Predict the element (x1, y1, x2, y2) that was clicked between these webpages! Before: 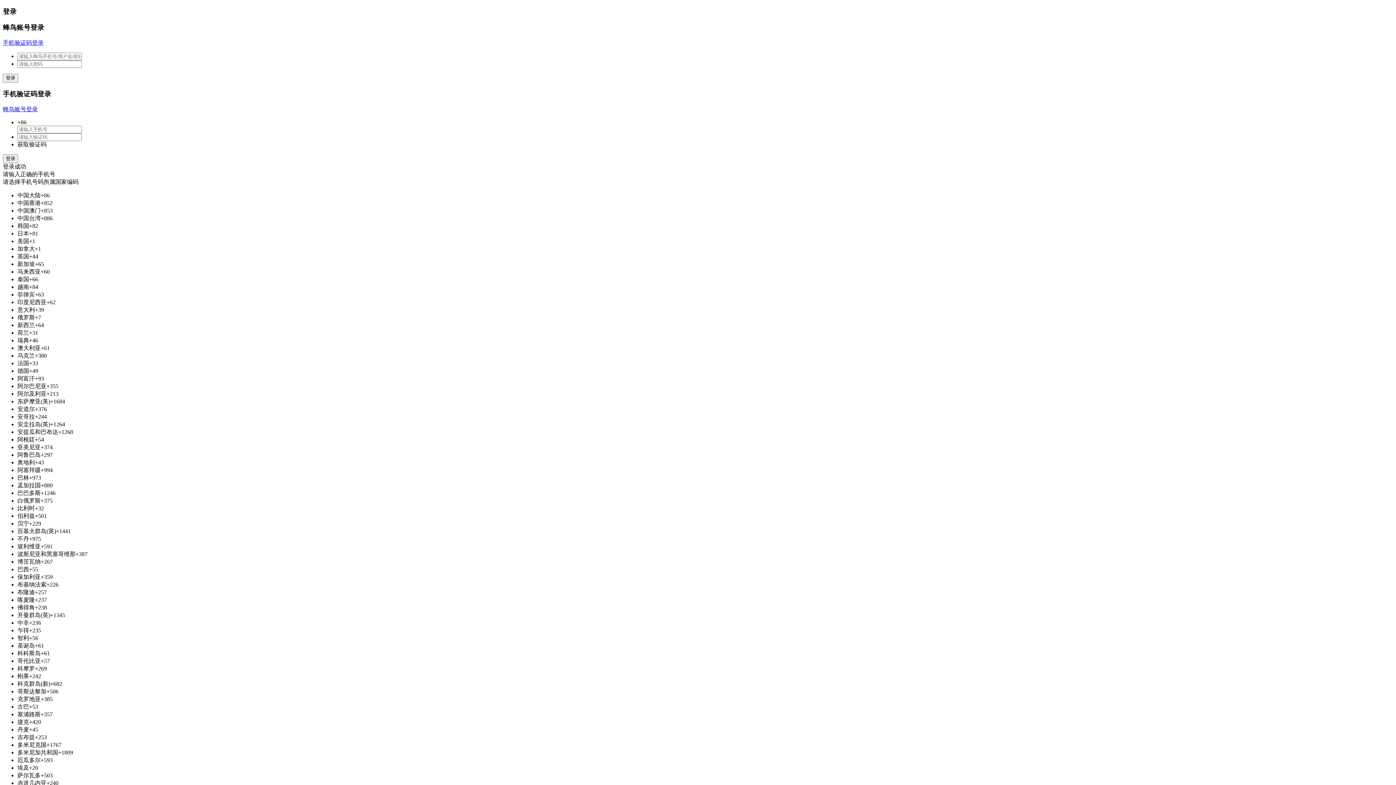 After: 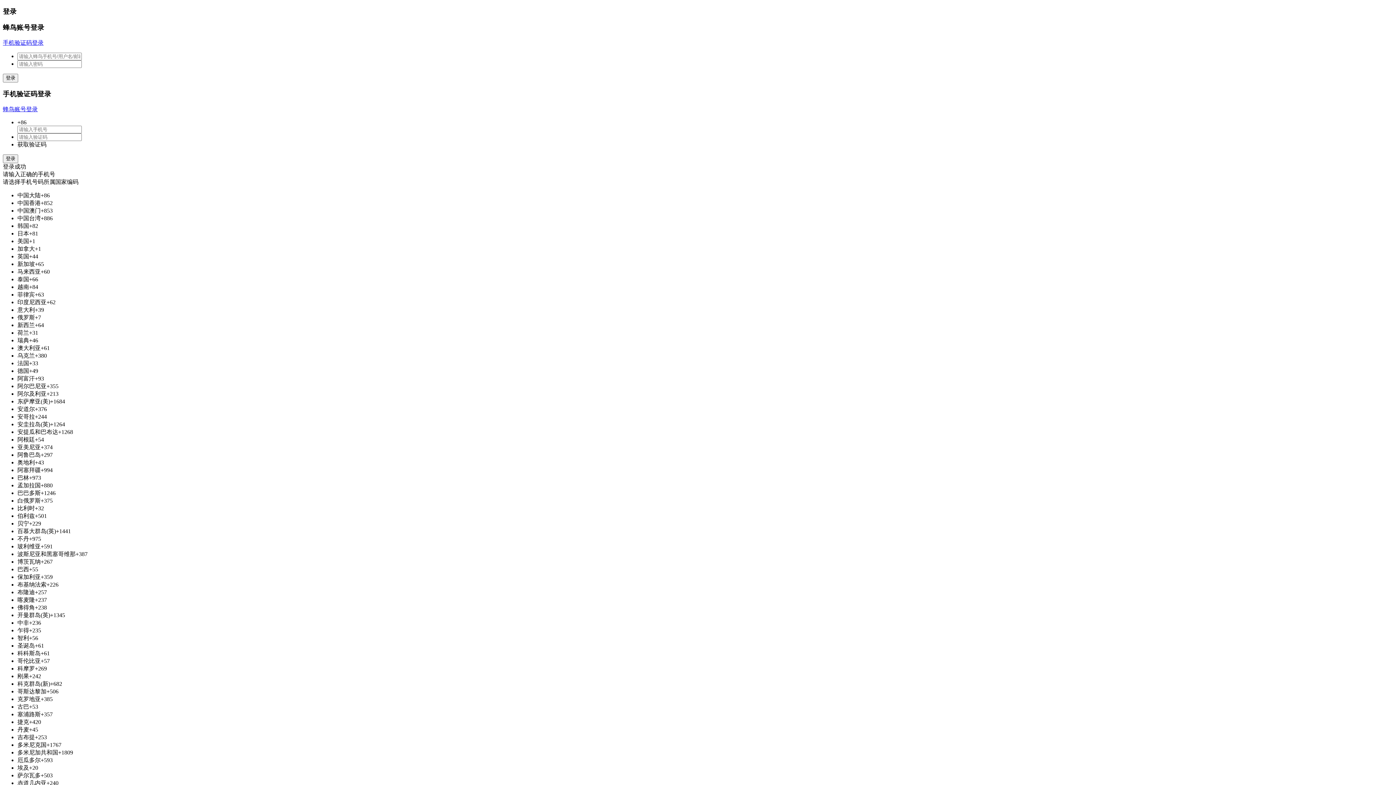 Action: label: 手机验证码登录 bbox: (2, 39, 43, 45)